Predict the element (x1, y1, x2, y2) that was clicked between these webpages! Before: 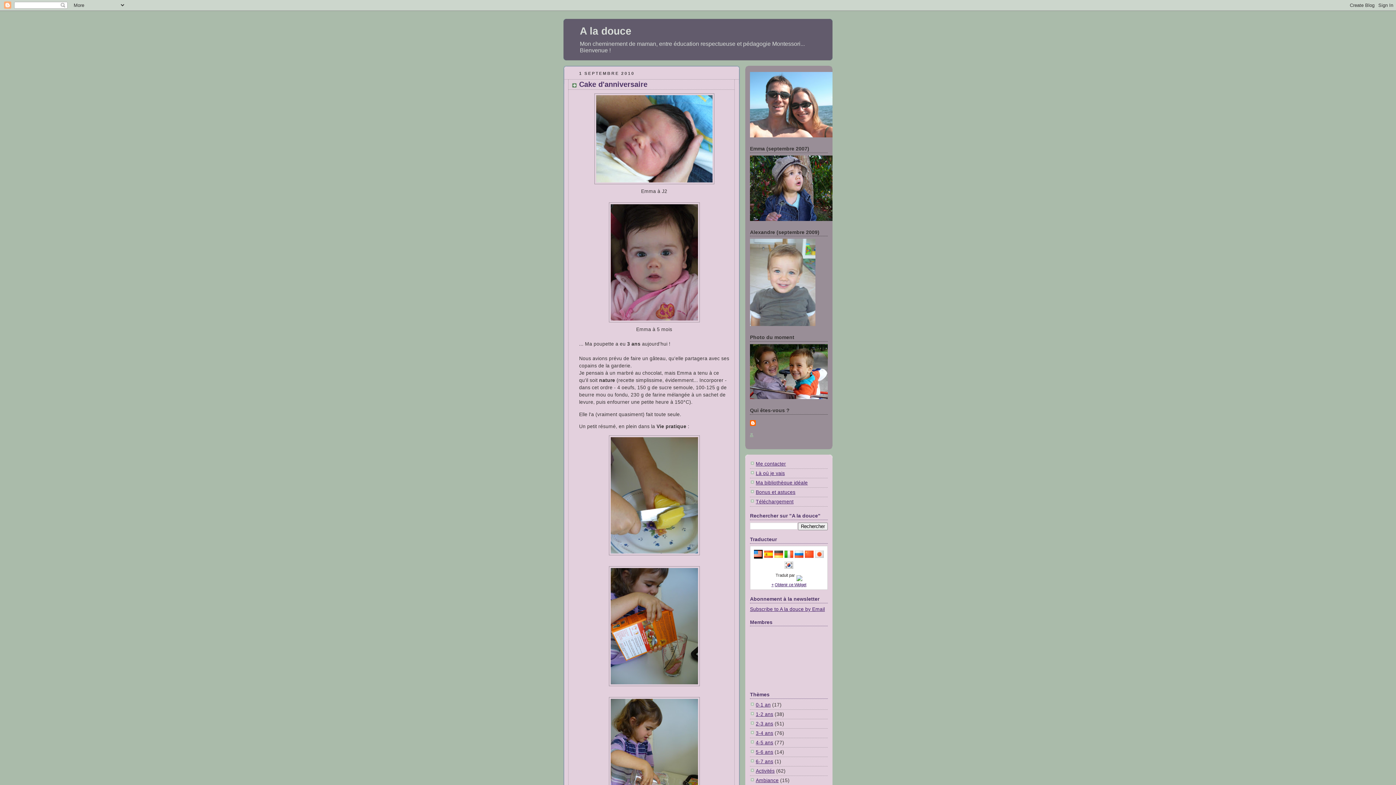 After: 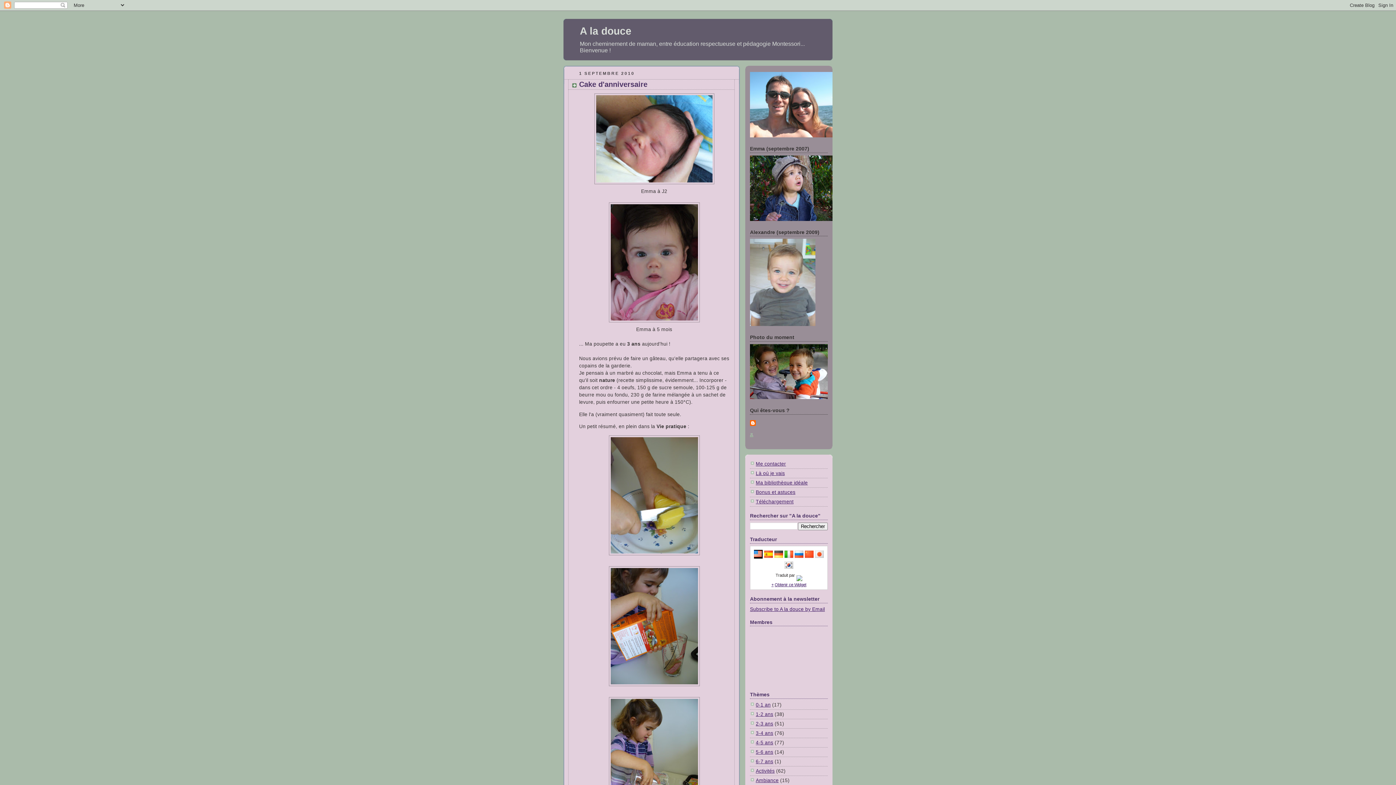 Action: bbox: (579, 80, 647, 88) label: Cake d'anniversaire